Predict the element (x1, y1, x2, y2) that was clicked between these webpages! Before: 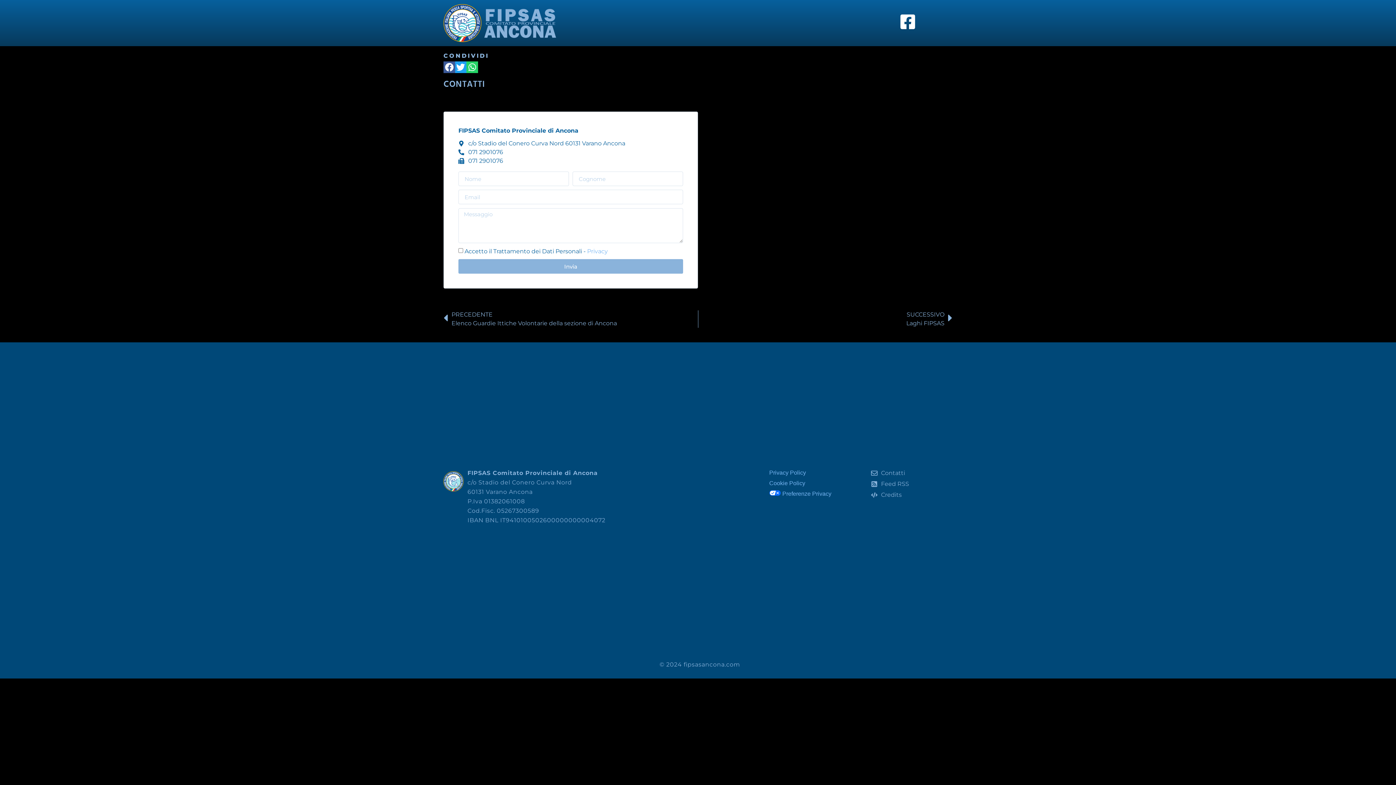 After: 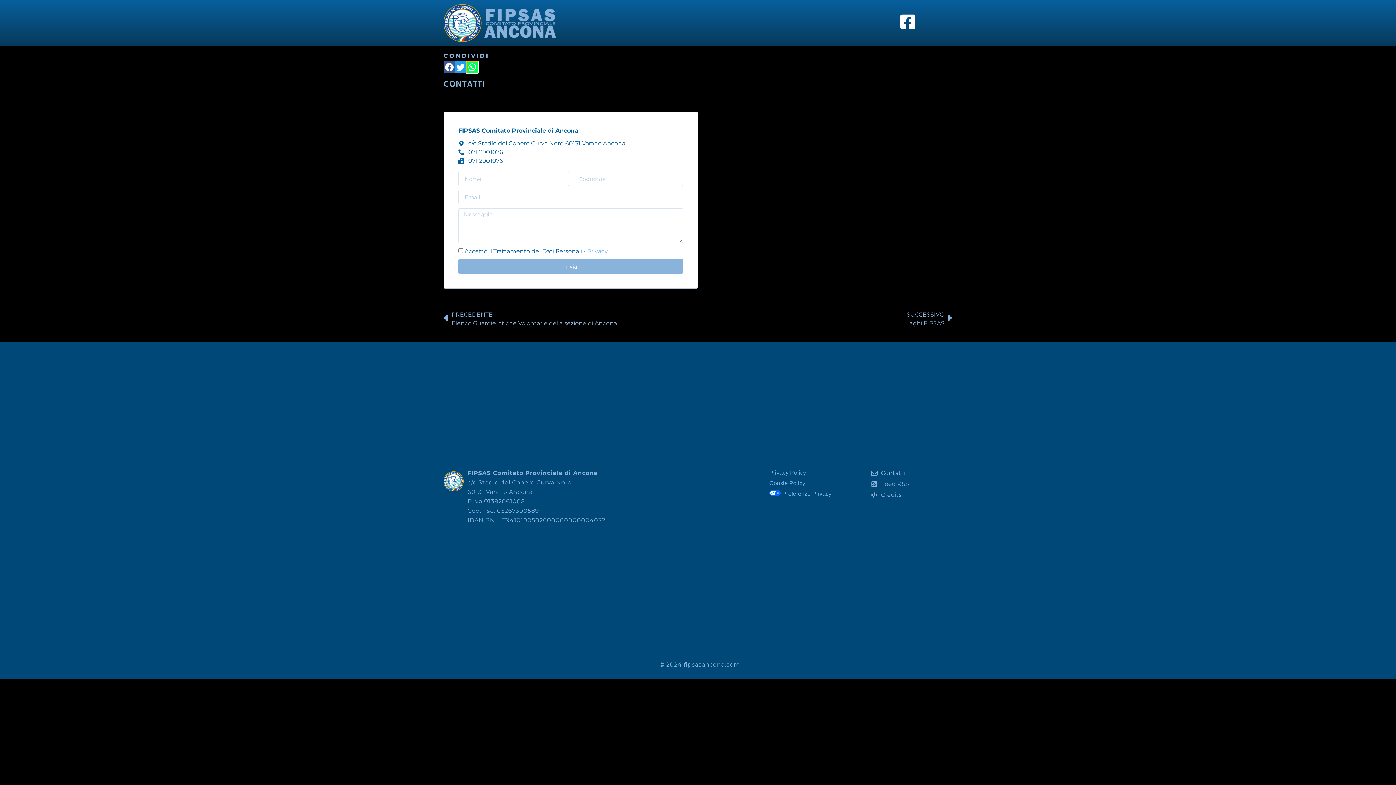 Action: bbox: (466, 61, 478, 72) label: Condividi su whatsapp